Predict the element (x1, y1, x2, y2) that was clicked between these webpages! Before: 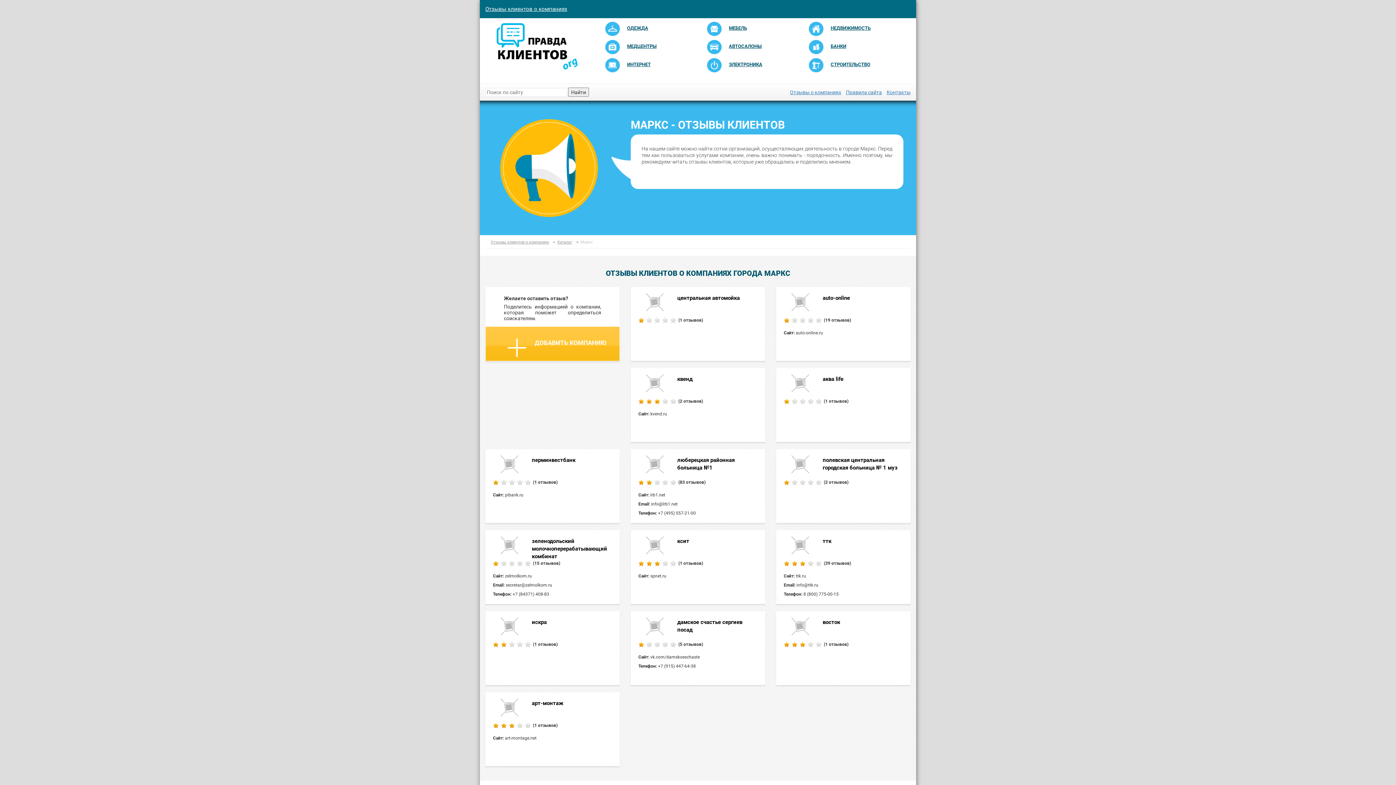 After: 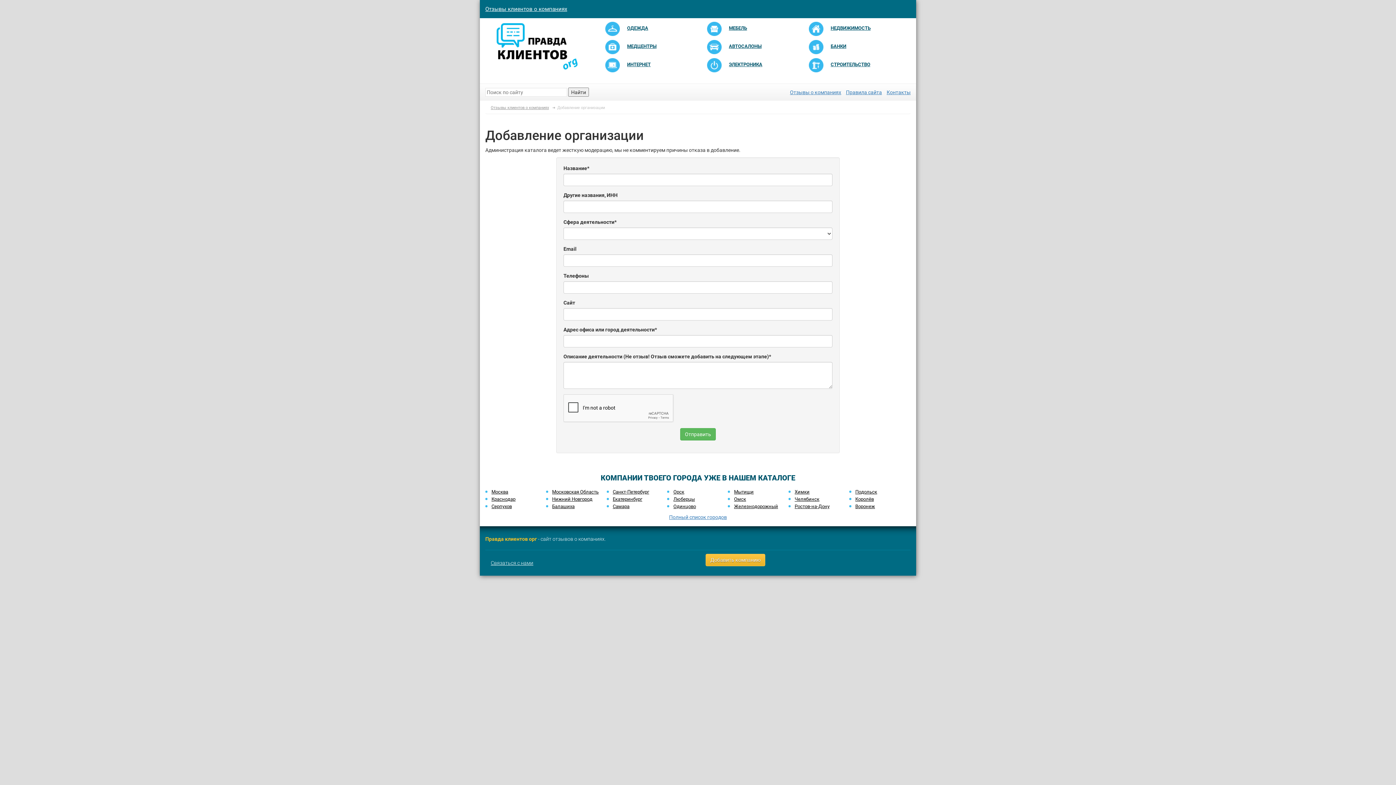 Action: label: ДОБАВИТЬ КОМПАНИЮ bbox: (485, 326, 619, 361)